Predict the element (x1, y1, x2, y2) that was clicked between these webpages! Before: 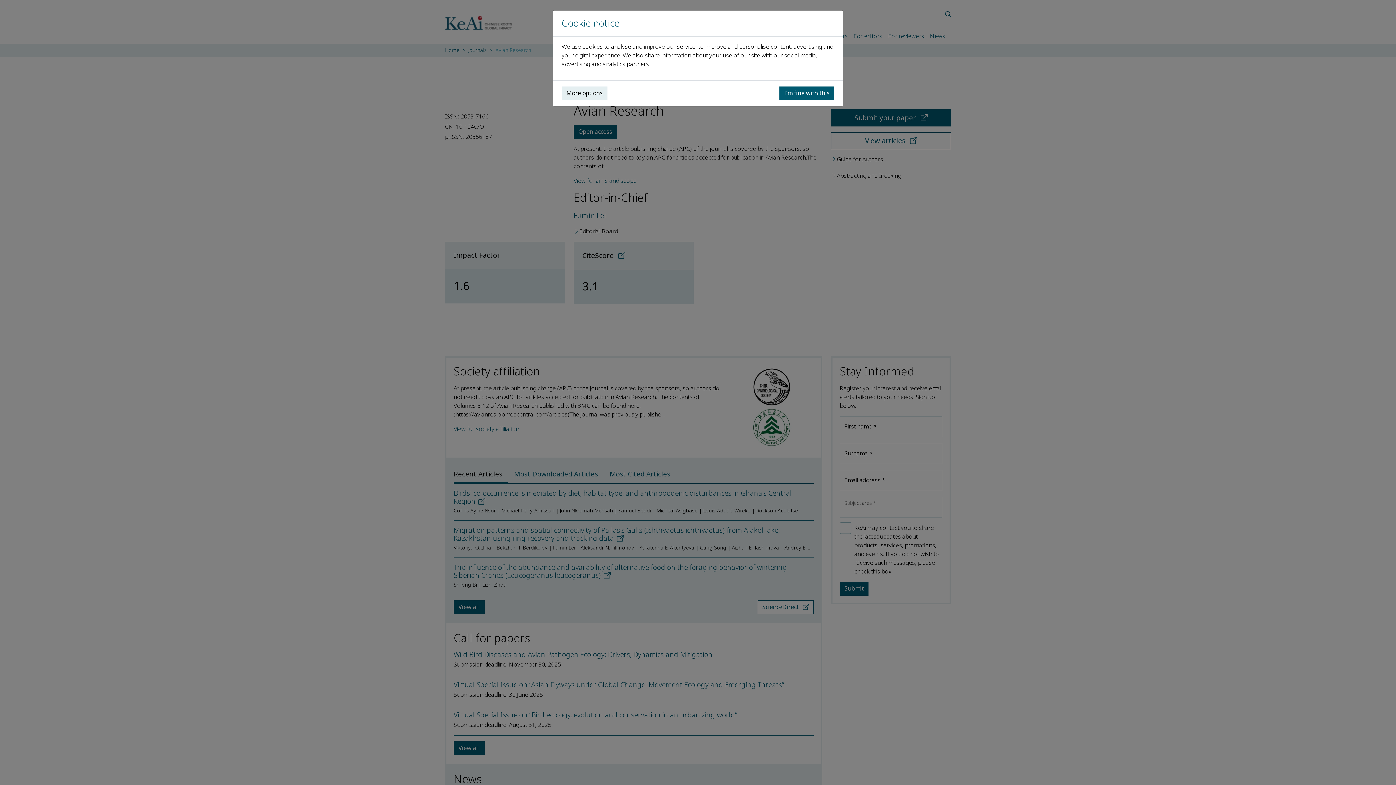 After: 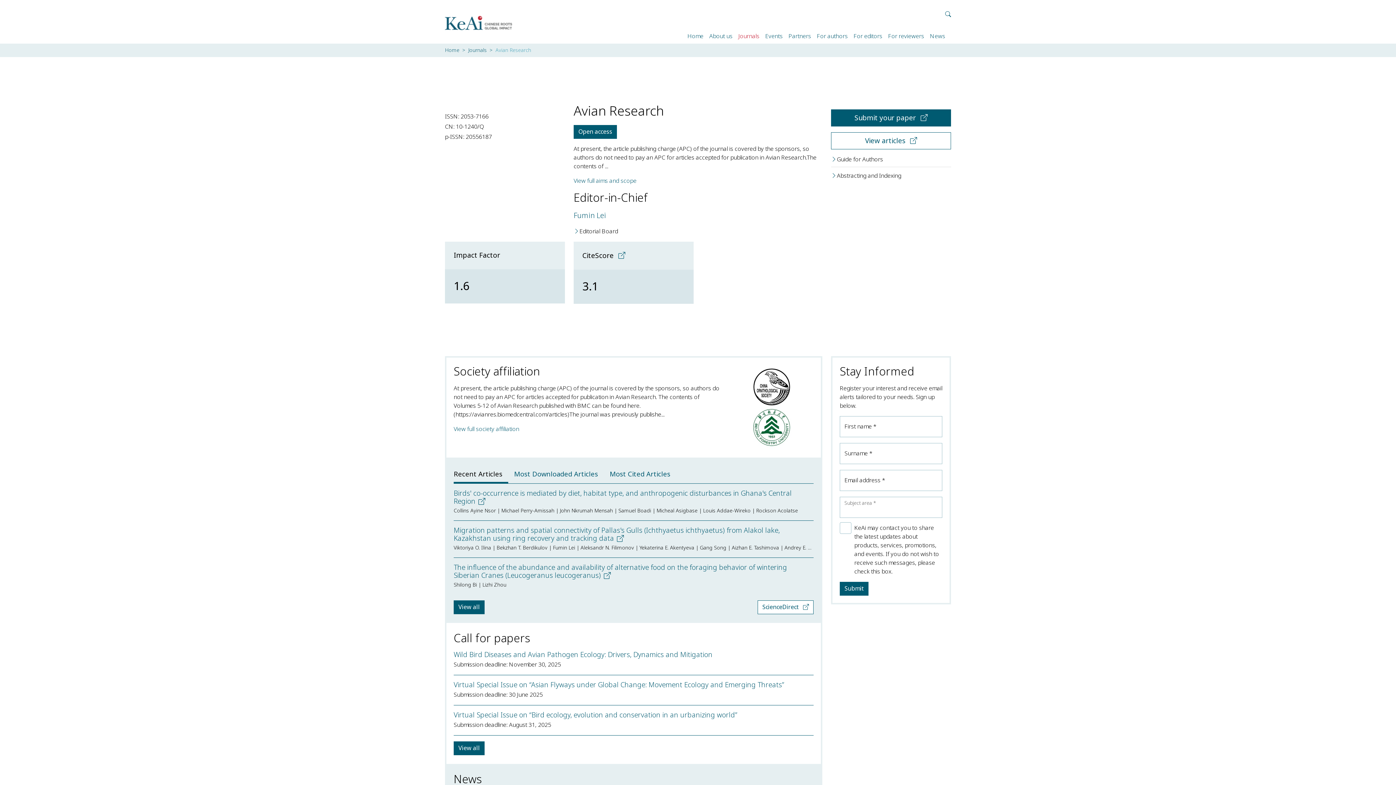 Action: label: I’m fine with this bbox: (779, 86, 834, 100)